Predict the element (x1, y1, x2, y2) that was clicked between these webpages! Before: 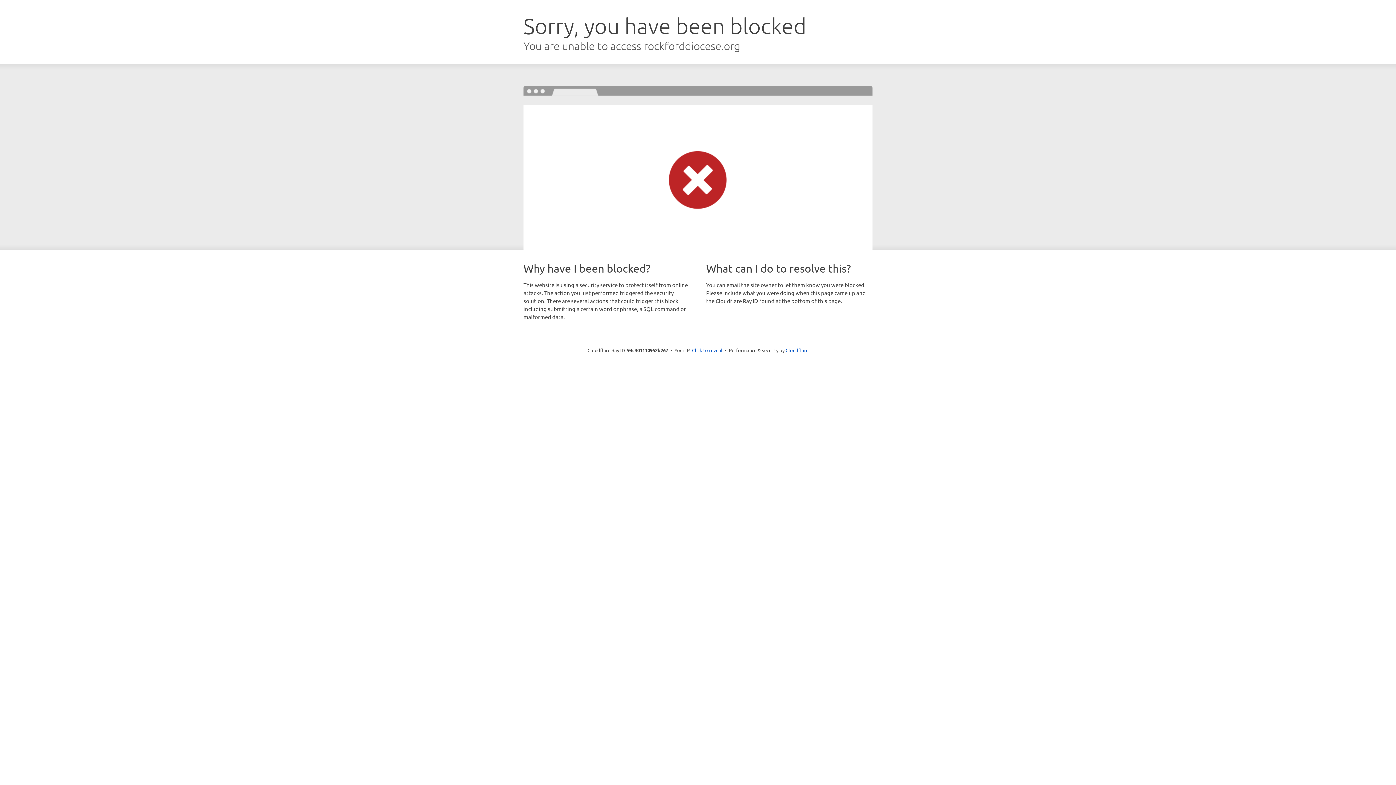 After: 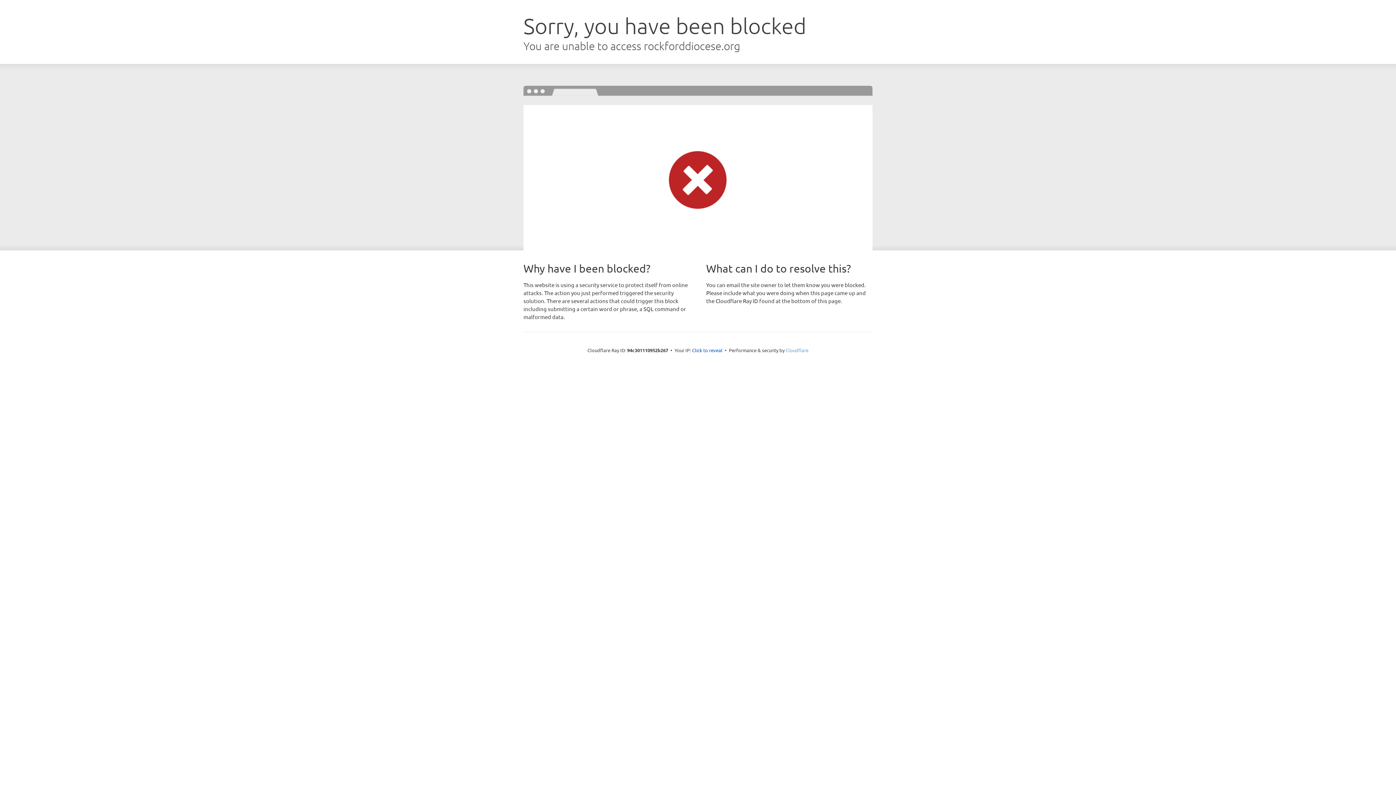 Action: label: Cloudflare bbox: (785, 347, 808, 353)